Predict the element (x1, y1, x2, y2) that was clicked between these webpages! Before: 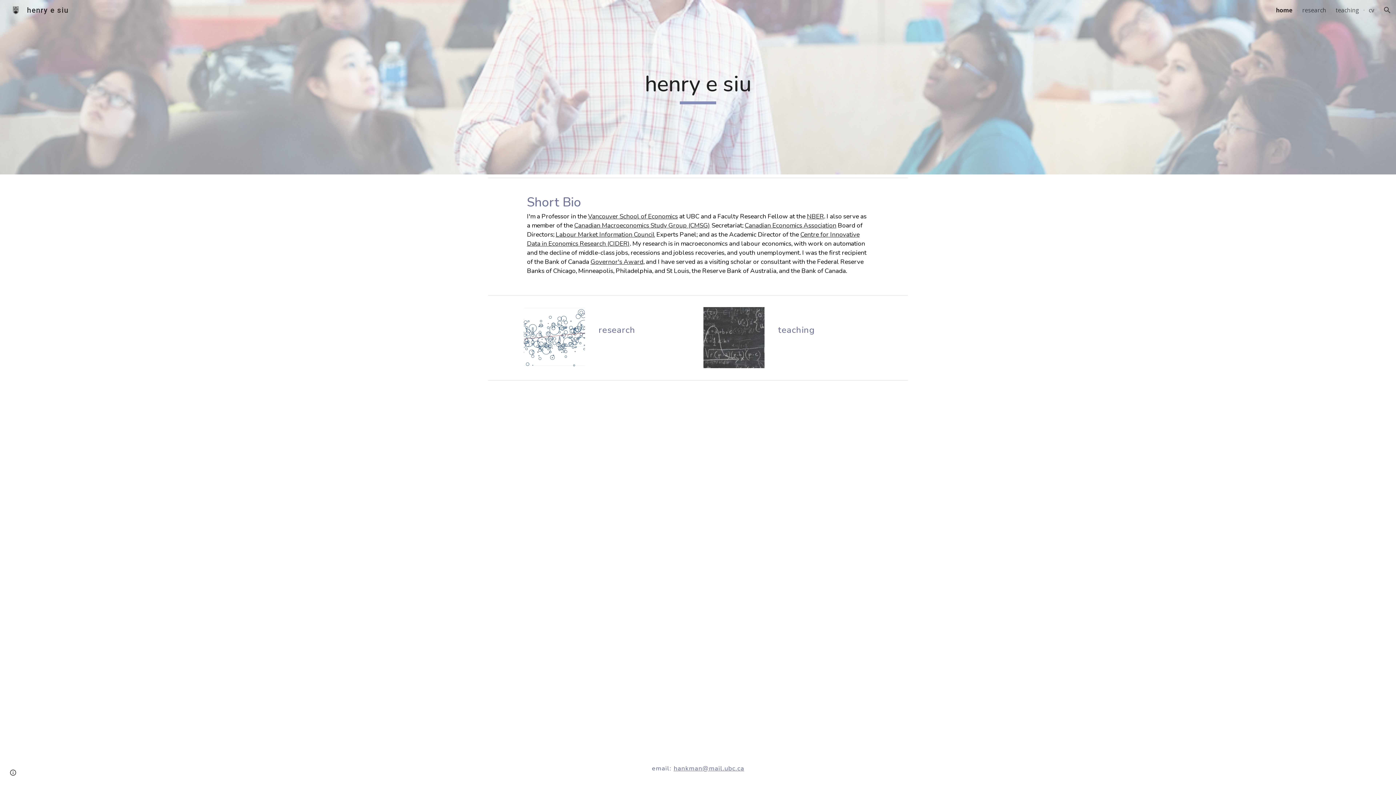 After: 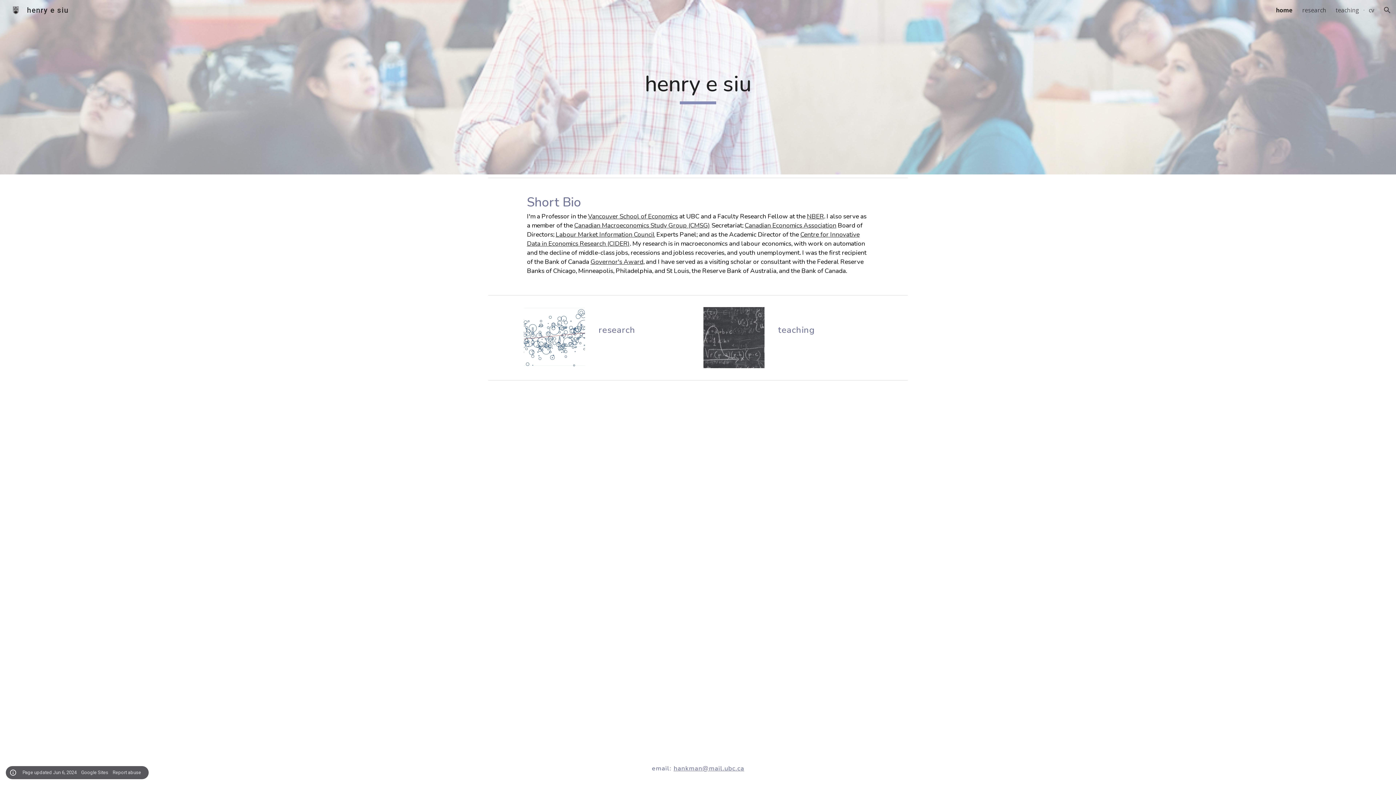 Action: label: Site actions bbox: (8, 768, 18, 778)